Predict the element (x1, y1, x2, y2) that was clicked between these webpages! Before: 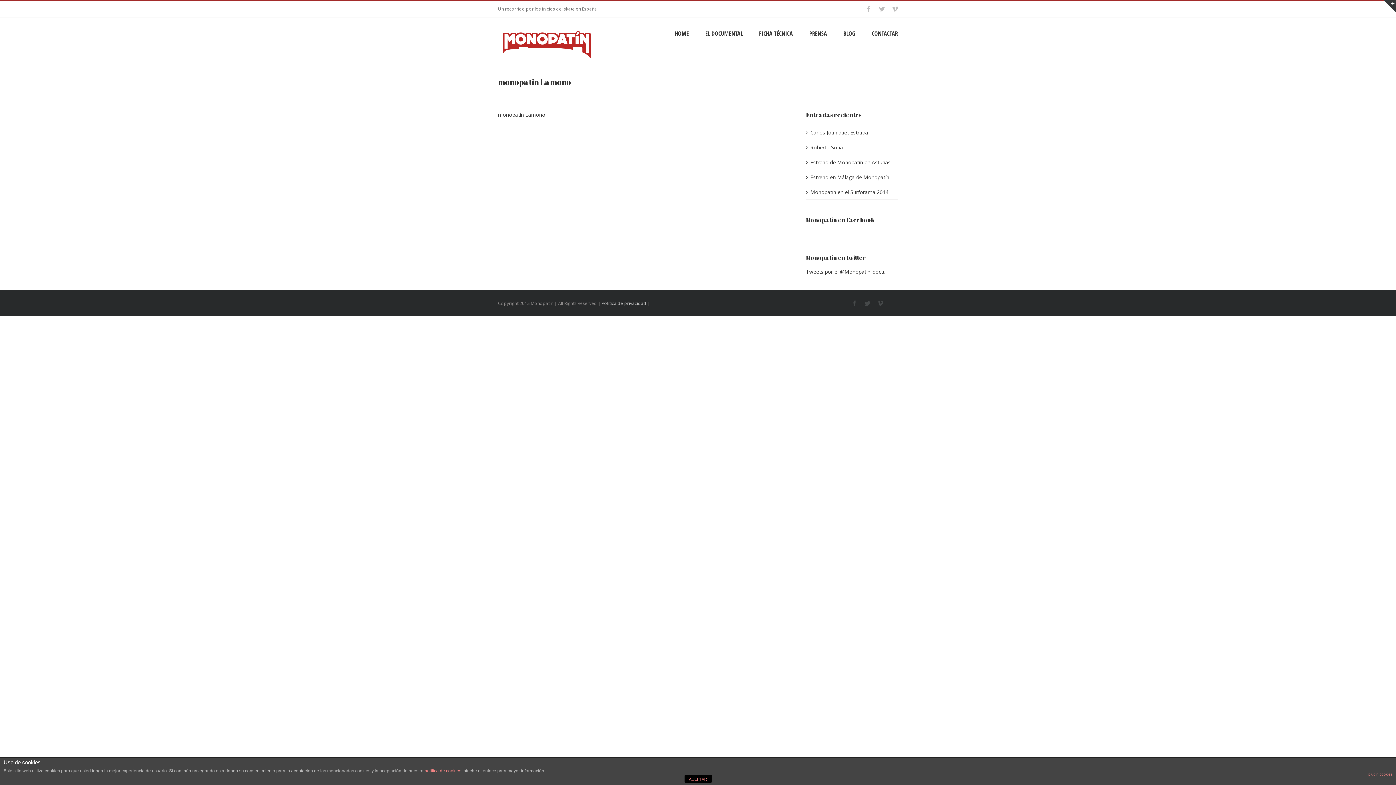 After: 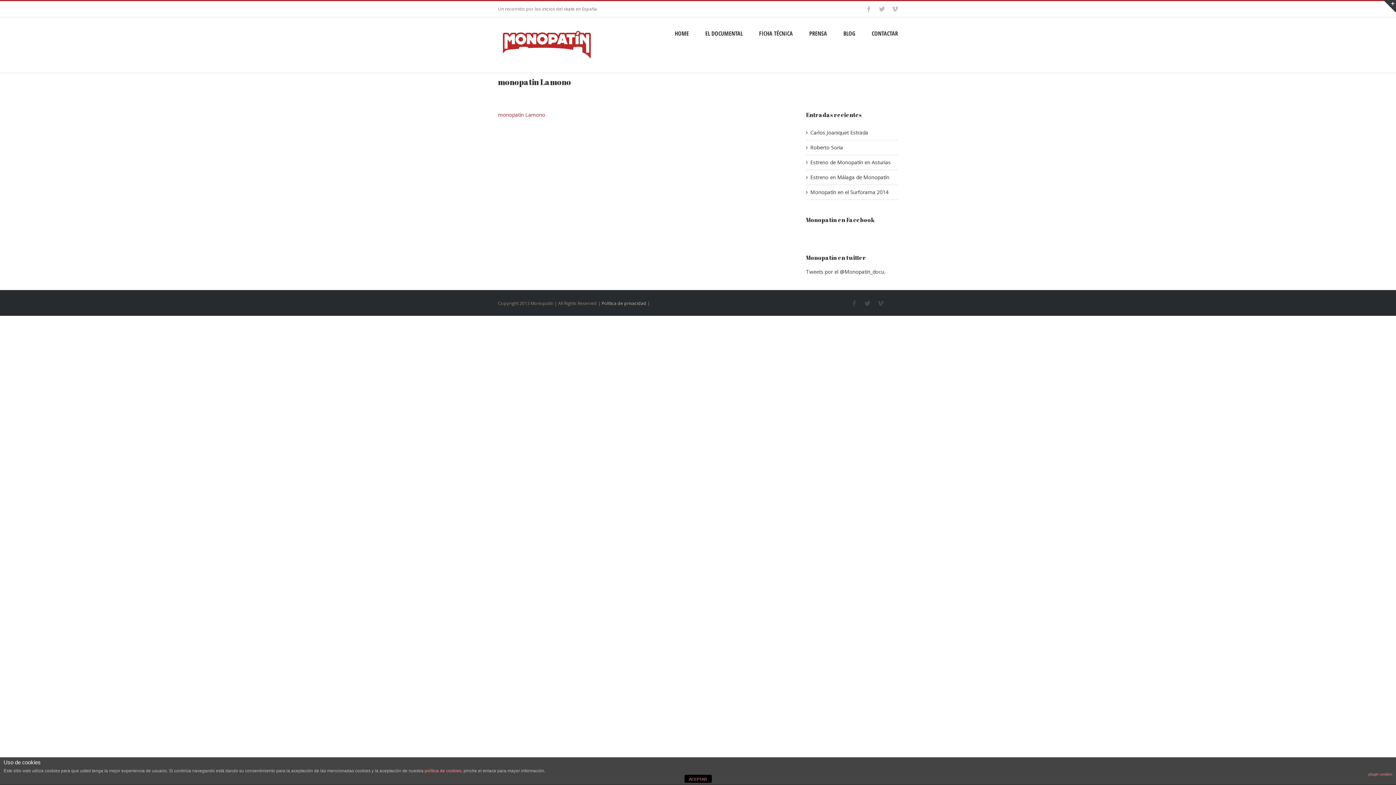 Action: label: monopatin Lamono bbox: (498, 111, 545, 118)